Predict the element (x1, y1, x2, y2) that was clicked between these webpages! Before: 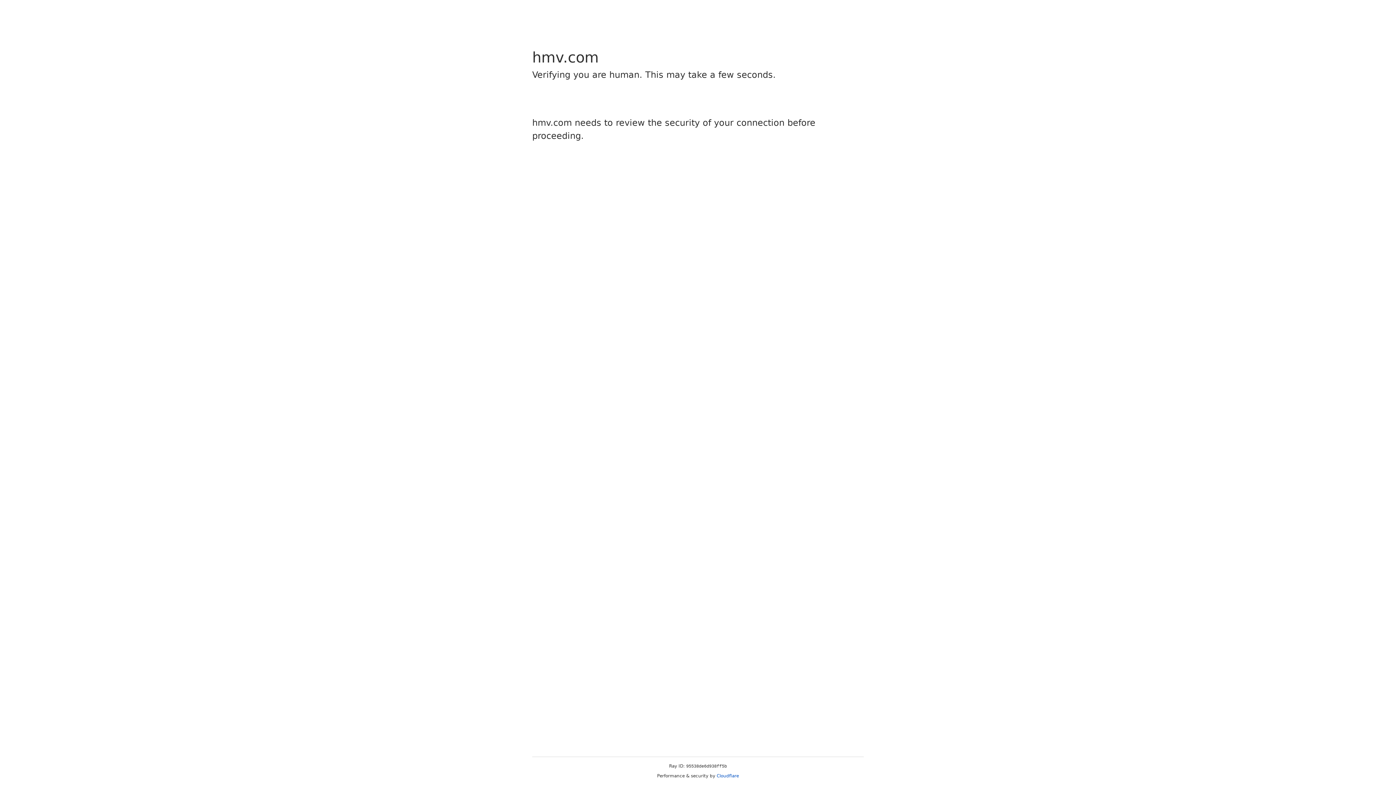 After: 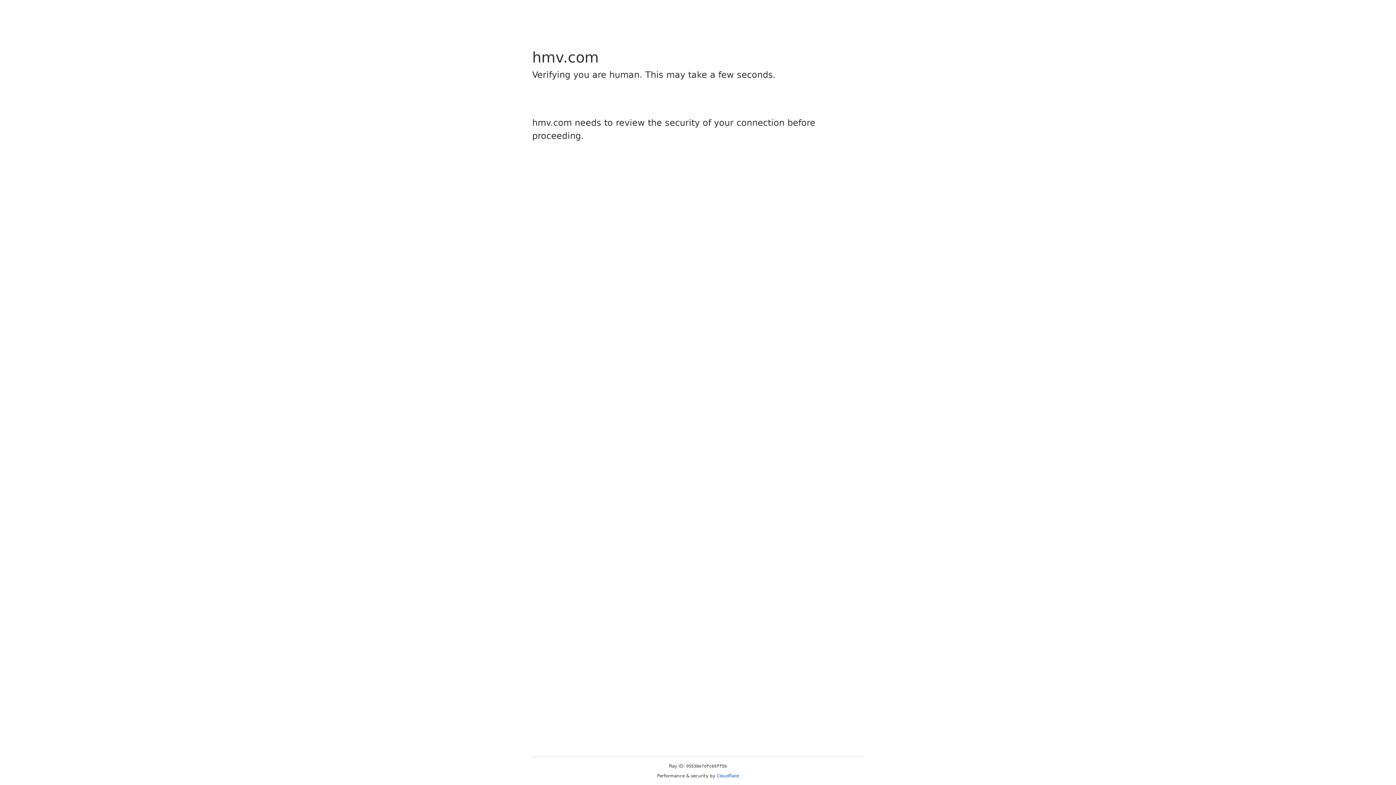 Action: label: Cloudflare bbox: (716, 773, 739, 778)